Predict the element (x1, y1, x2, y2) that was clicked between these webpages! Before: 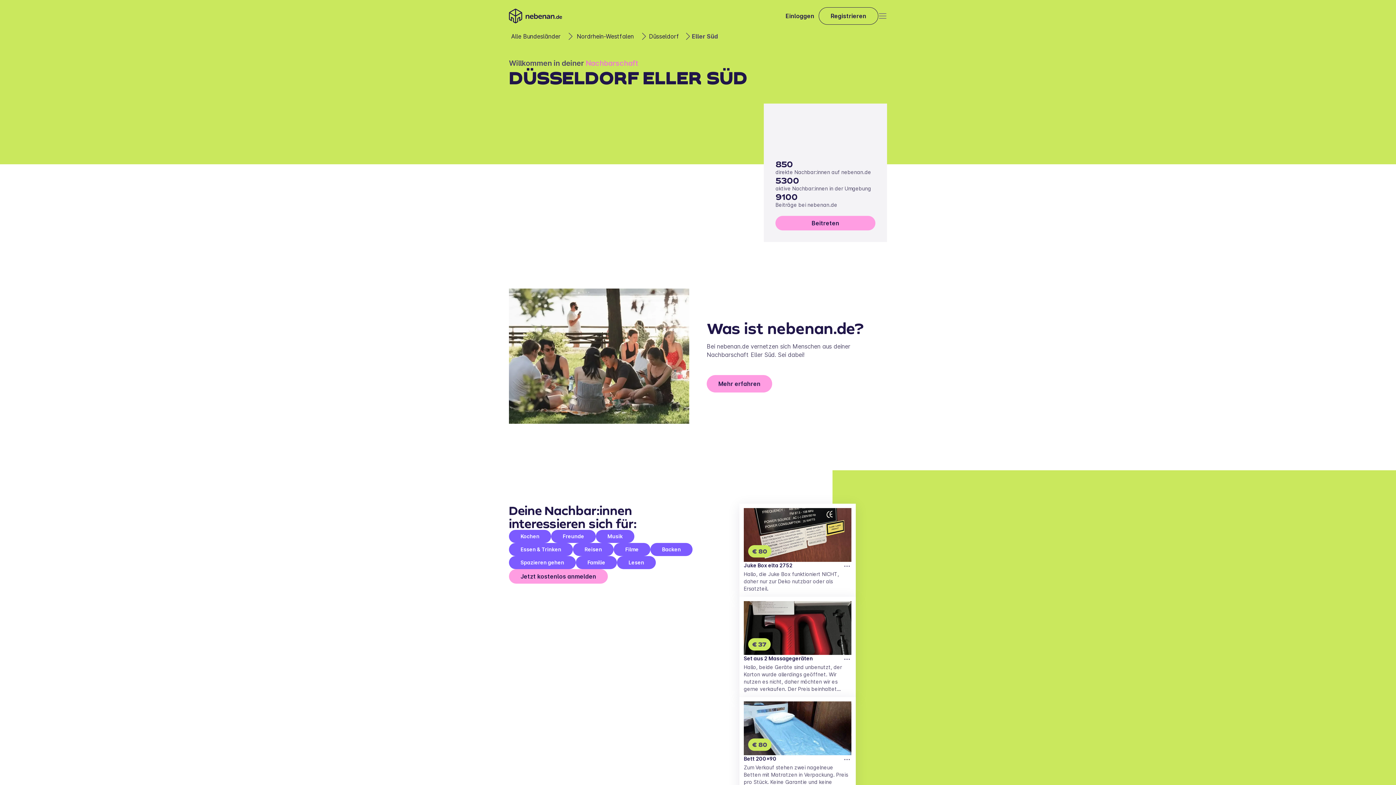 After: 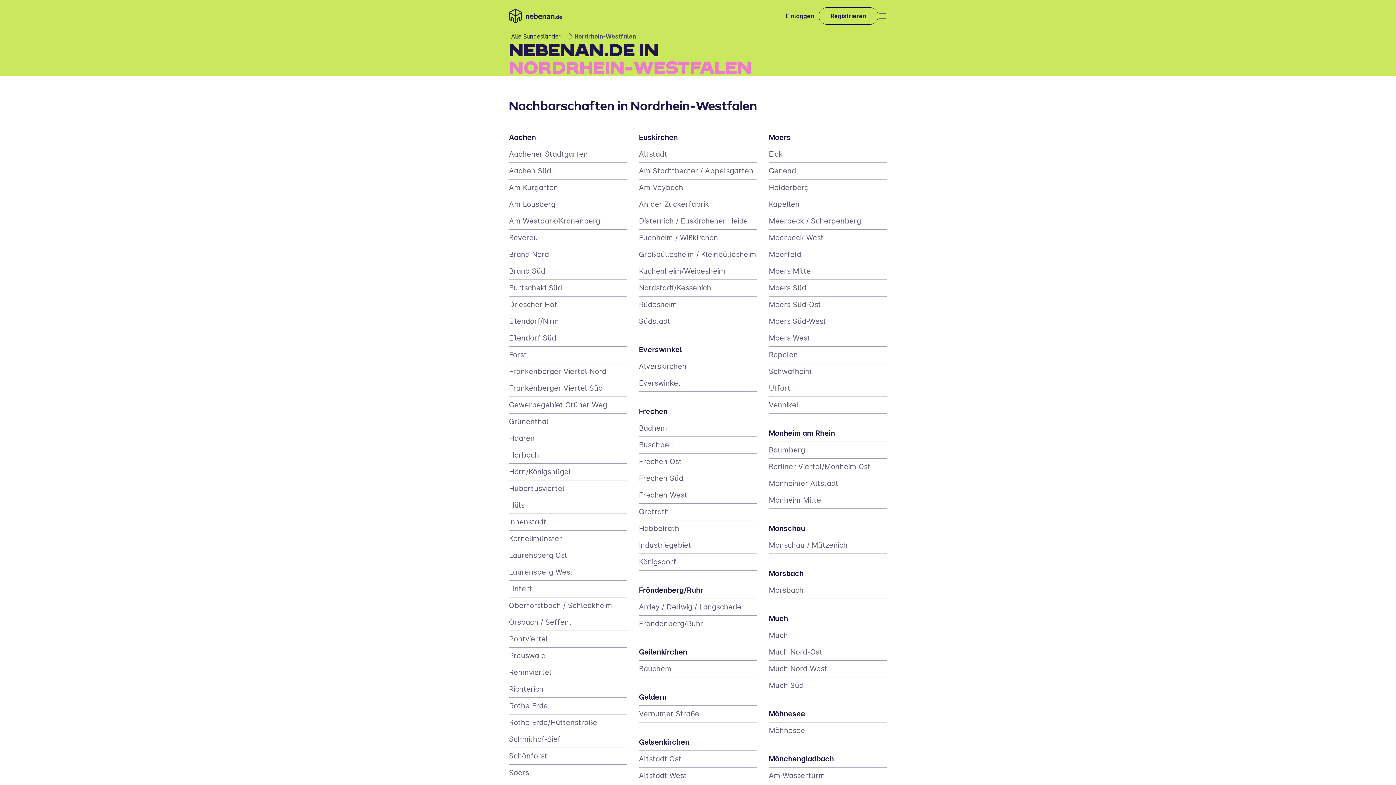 Action: label: Nordrhein-Westfalen bbox: (574, 32, 636, 40)